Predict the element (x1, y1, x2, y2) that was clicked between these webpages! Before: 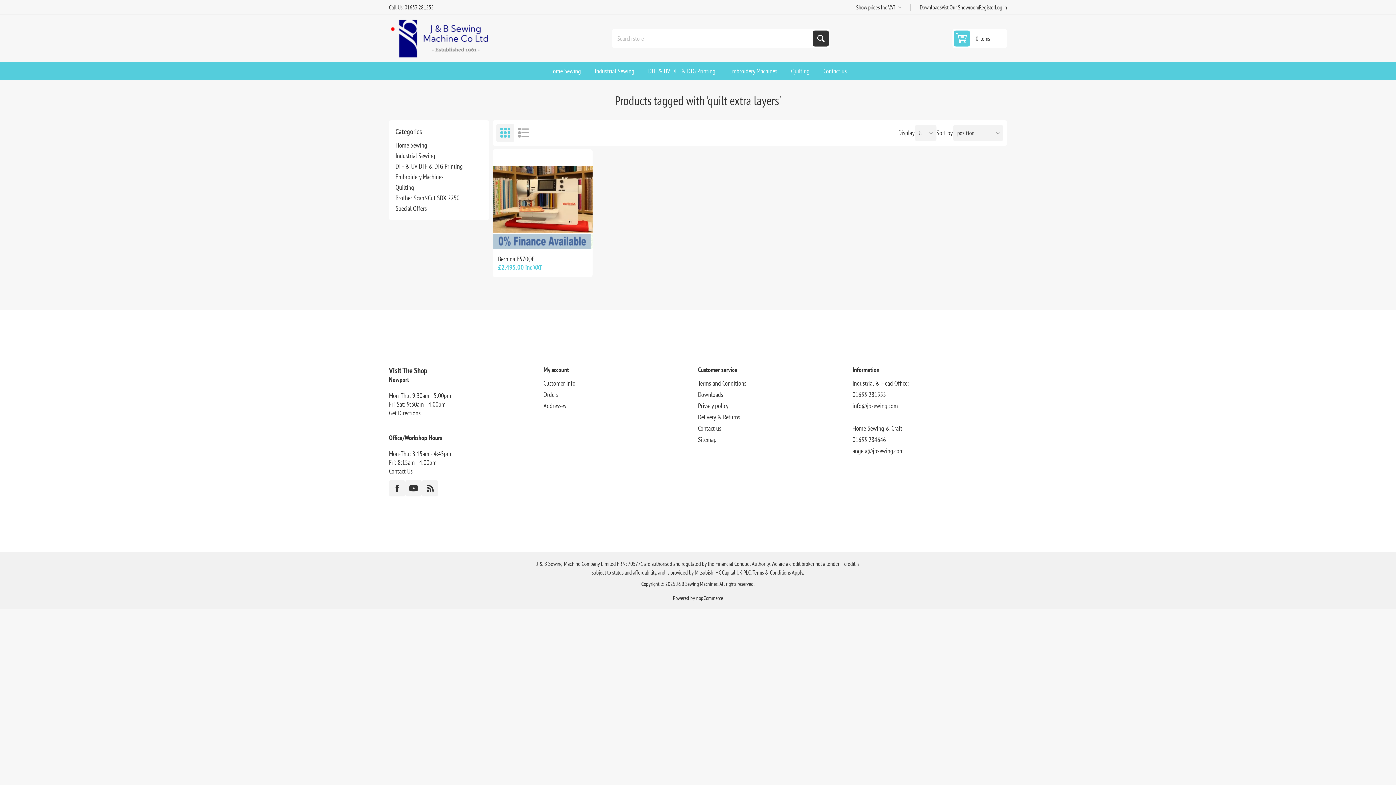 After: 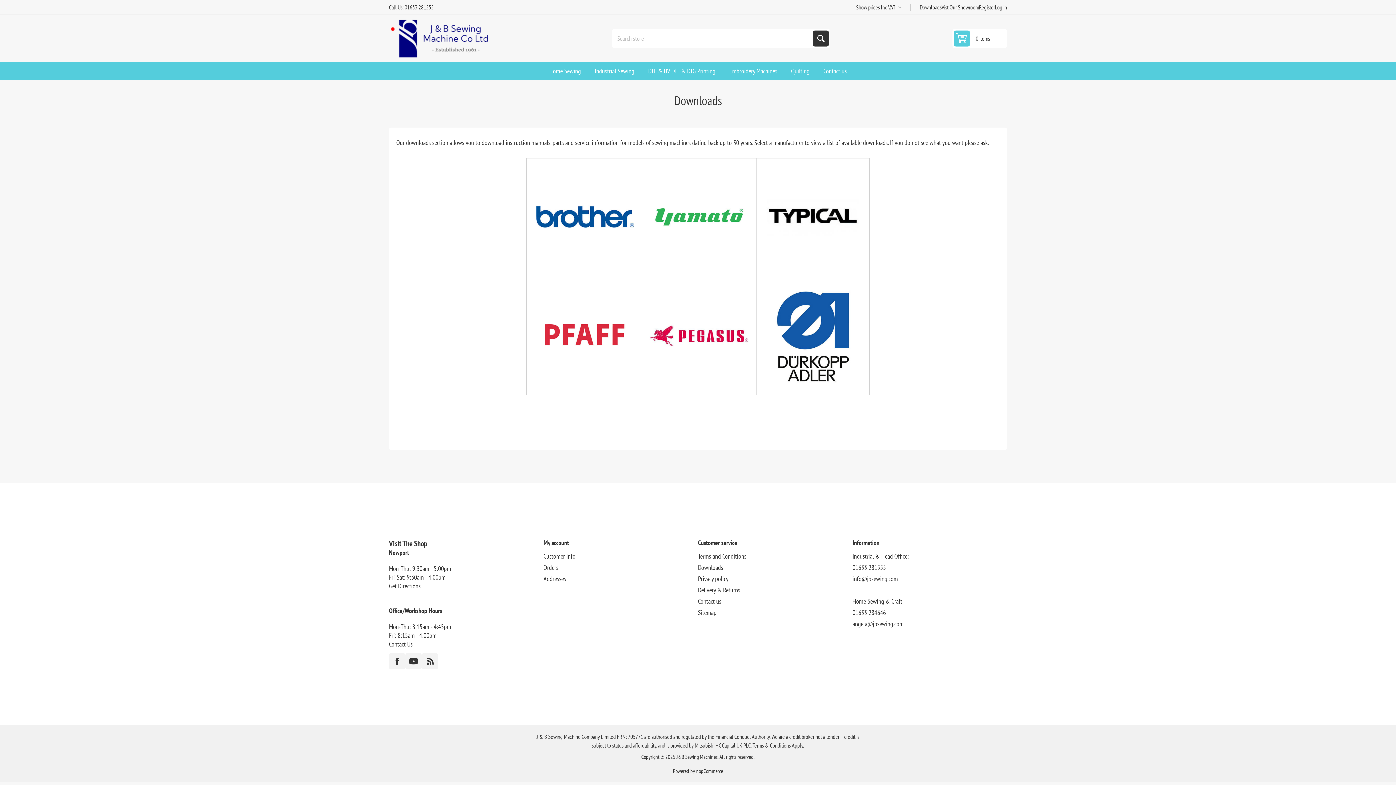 Action: label: Downloads bbox: (920, 3, 941, 10)